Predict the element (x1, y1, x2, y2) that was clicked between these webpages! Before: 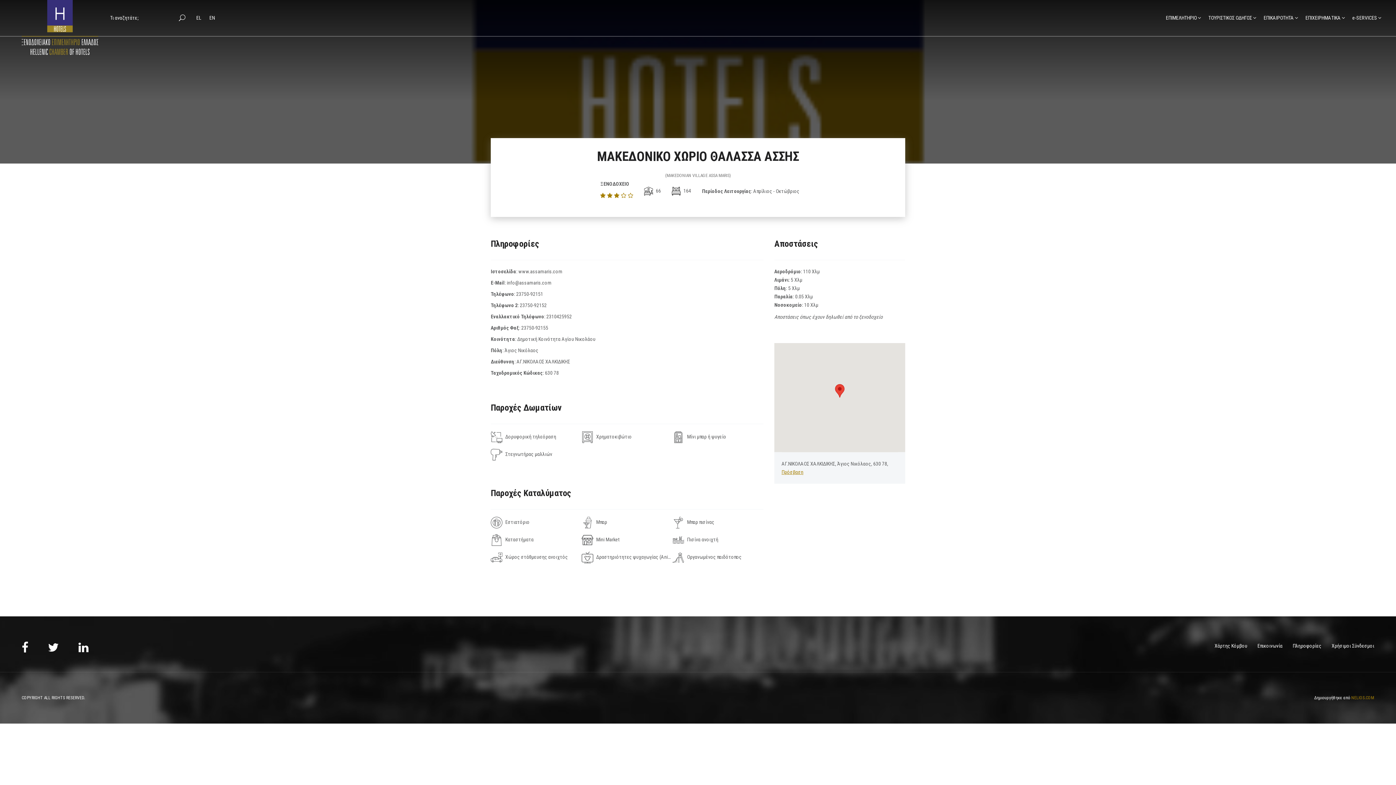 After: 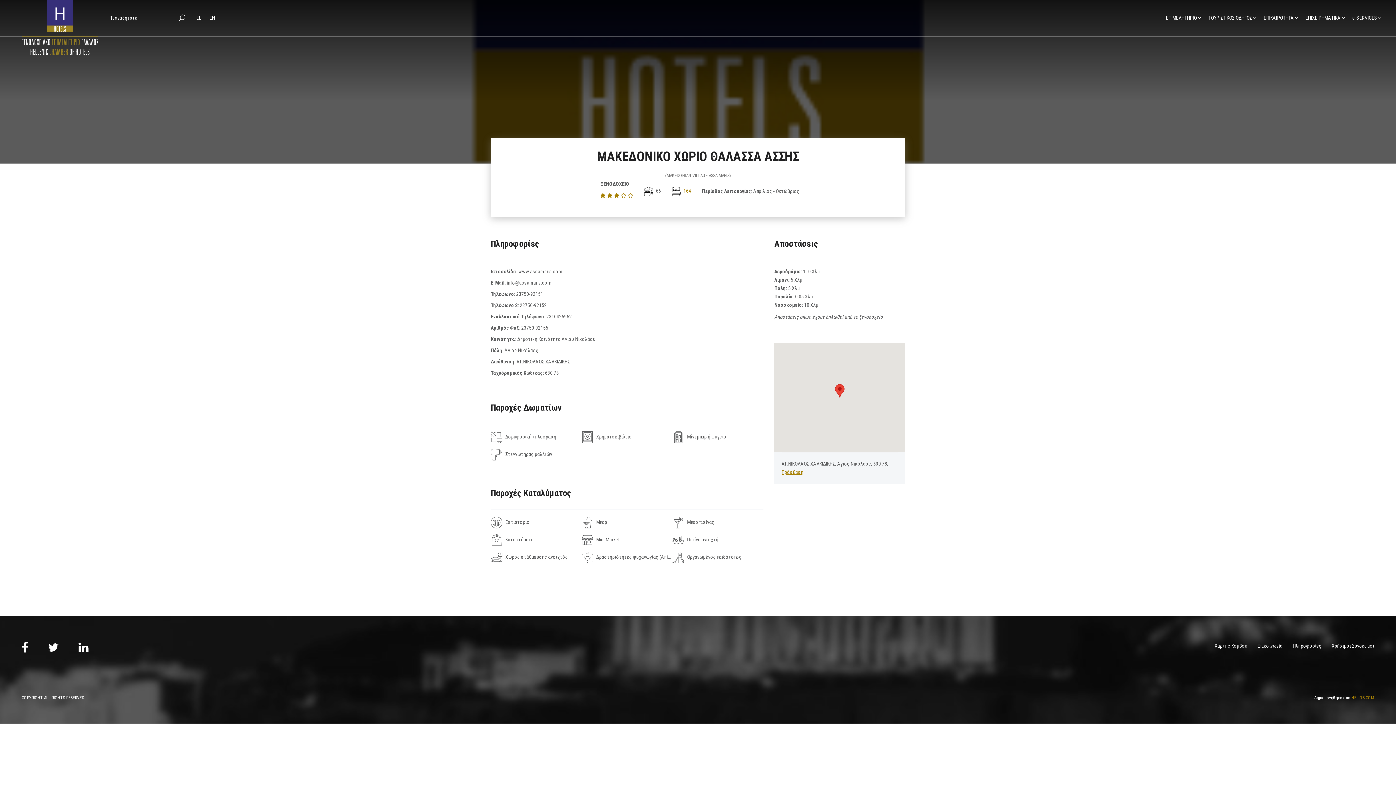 Action: label:  164 bbox: (672, 187, 691, 193)